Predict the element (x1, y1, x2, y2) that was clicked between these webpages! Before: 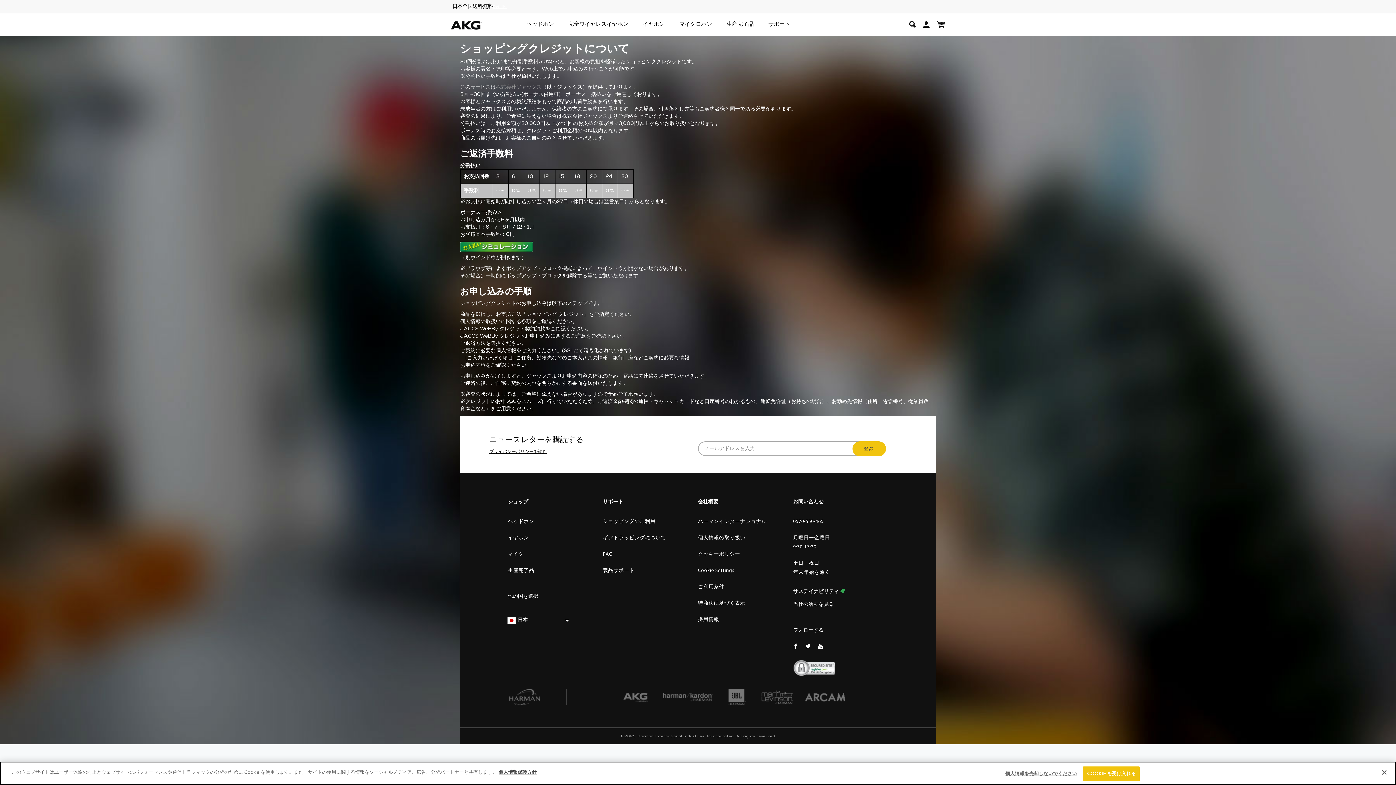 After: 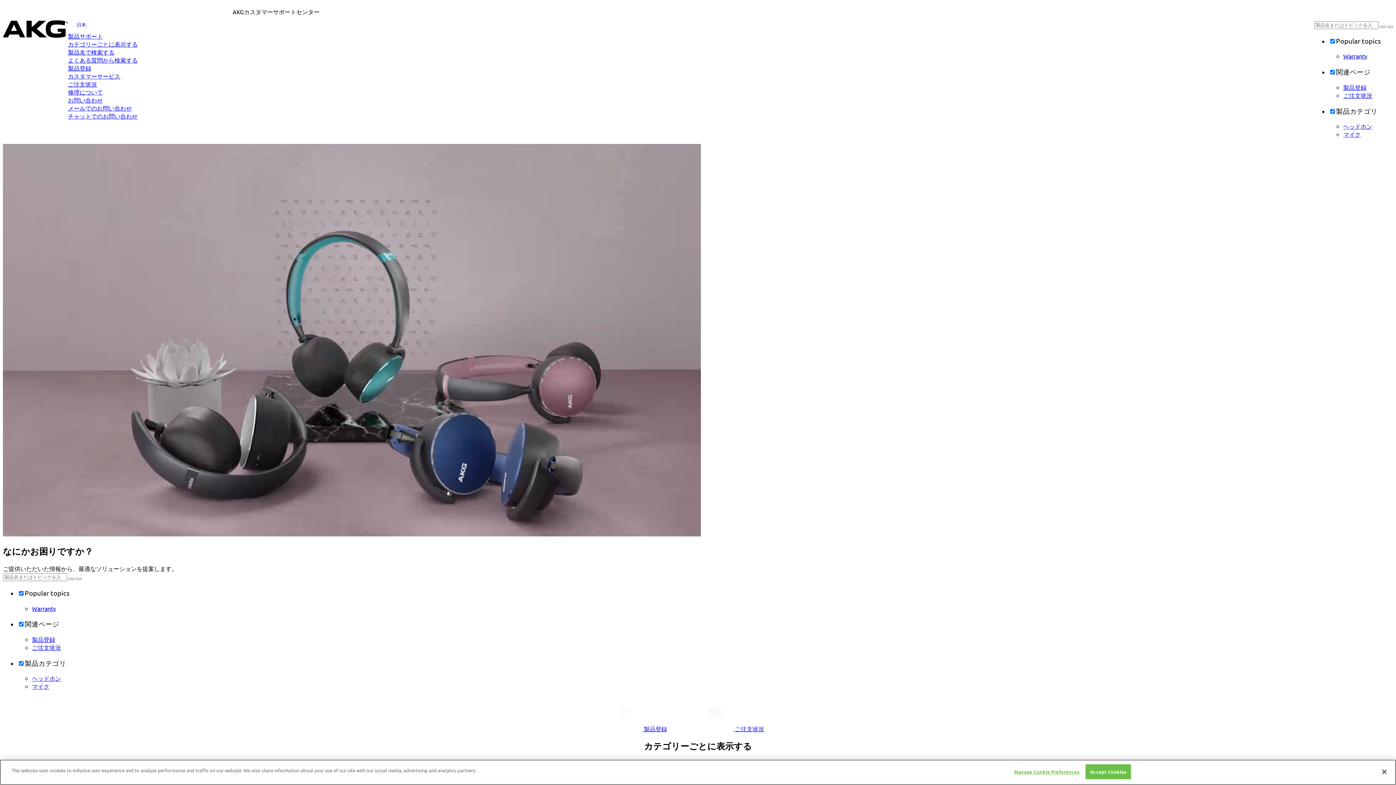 Action: bbox: (768, 20, 790, 27) label: サポート